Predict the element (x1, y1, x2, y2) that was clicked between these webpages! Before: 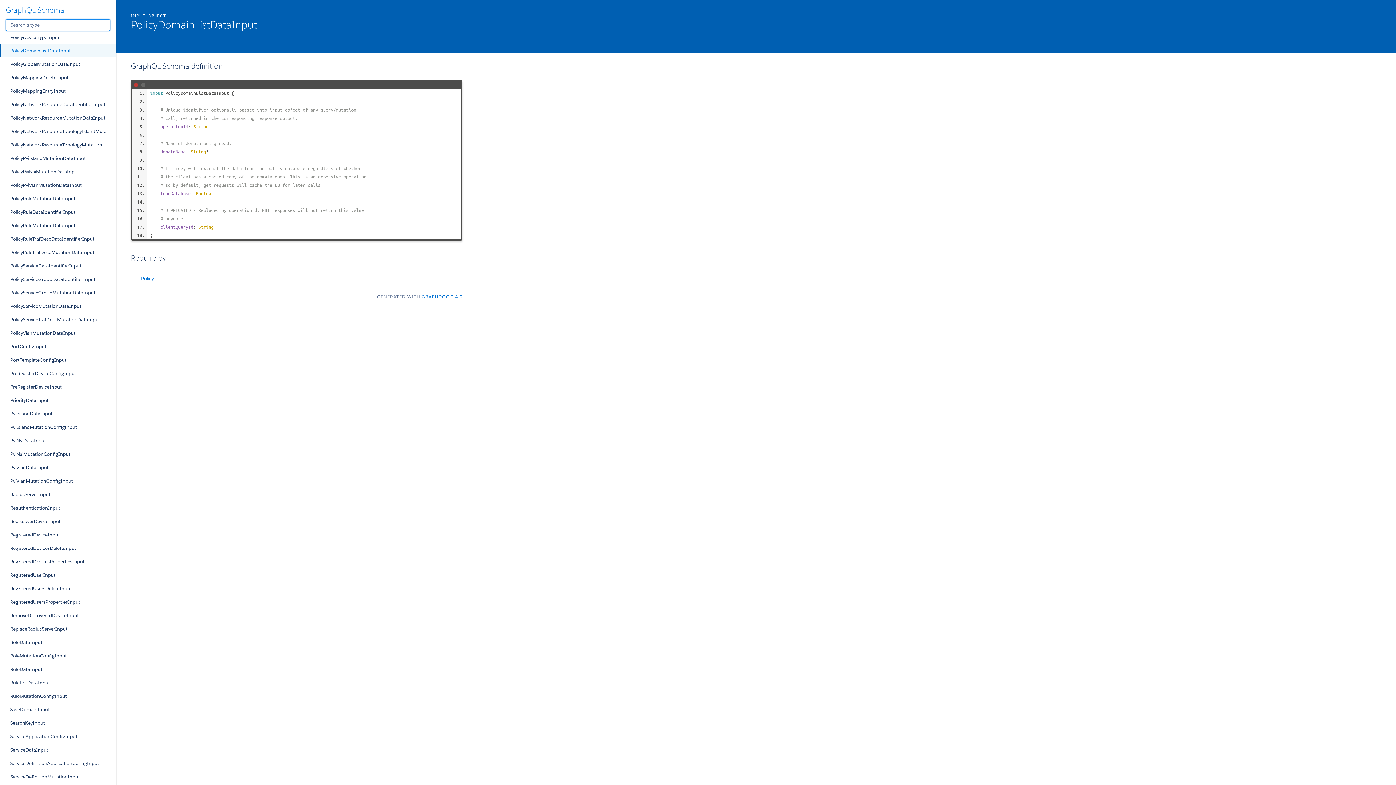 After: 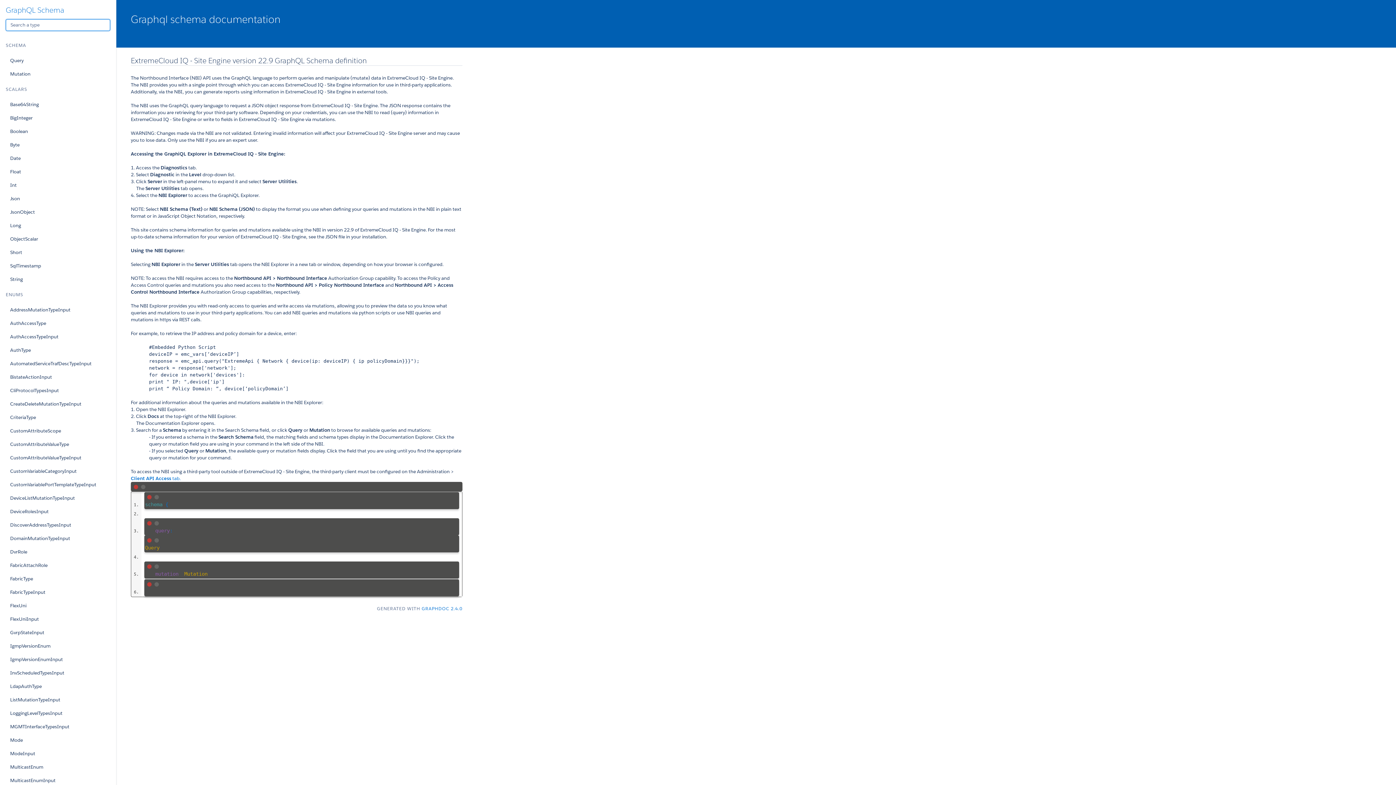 Action: bbox: (5, 5, 64, 14) label: GraphQL Schema